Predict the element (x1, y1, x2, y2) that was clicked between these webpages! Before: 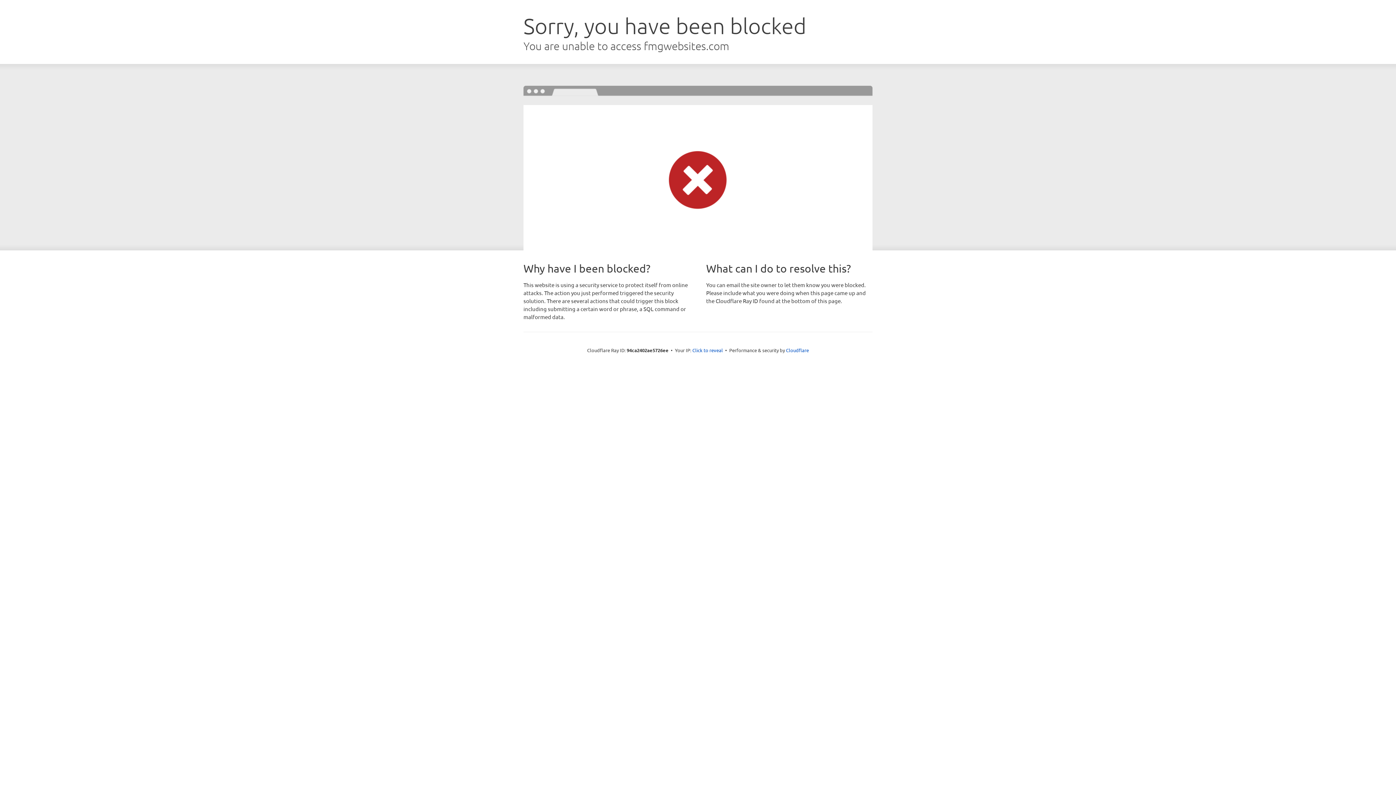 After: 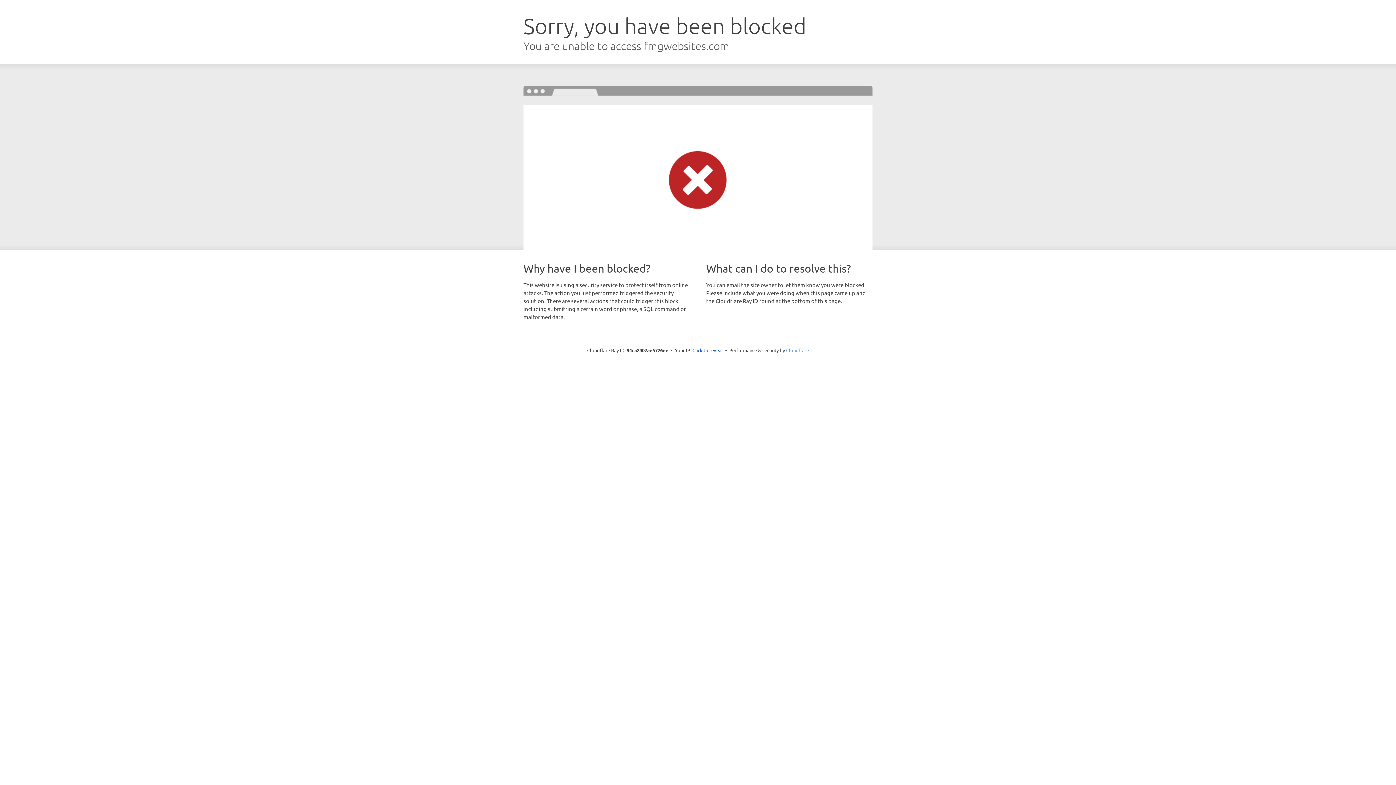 Action: bbox: (786, 347, 809, 353) label: Cloudflare